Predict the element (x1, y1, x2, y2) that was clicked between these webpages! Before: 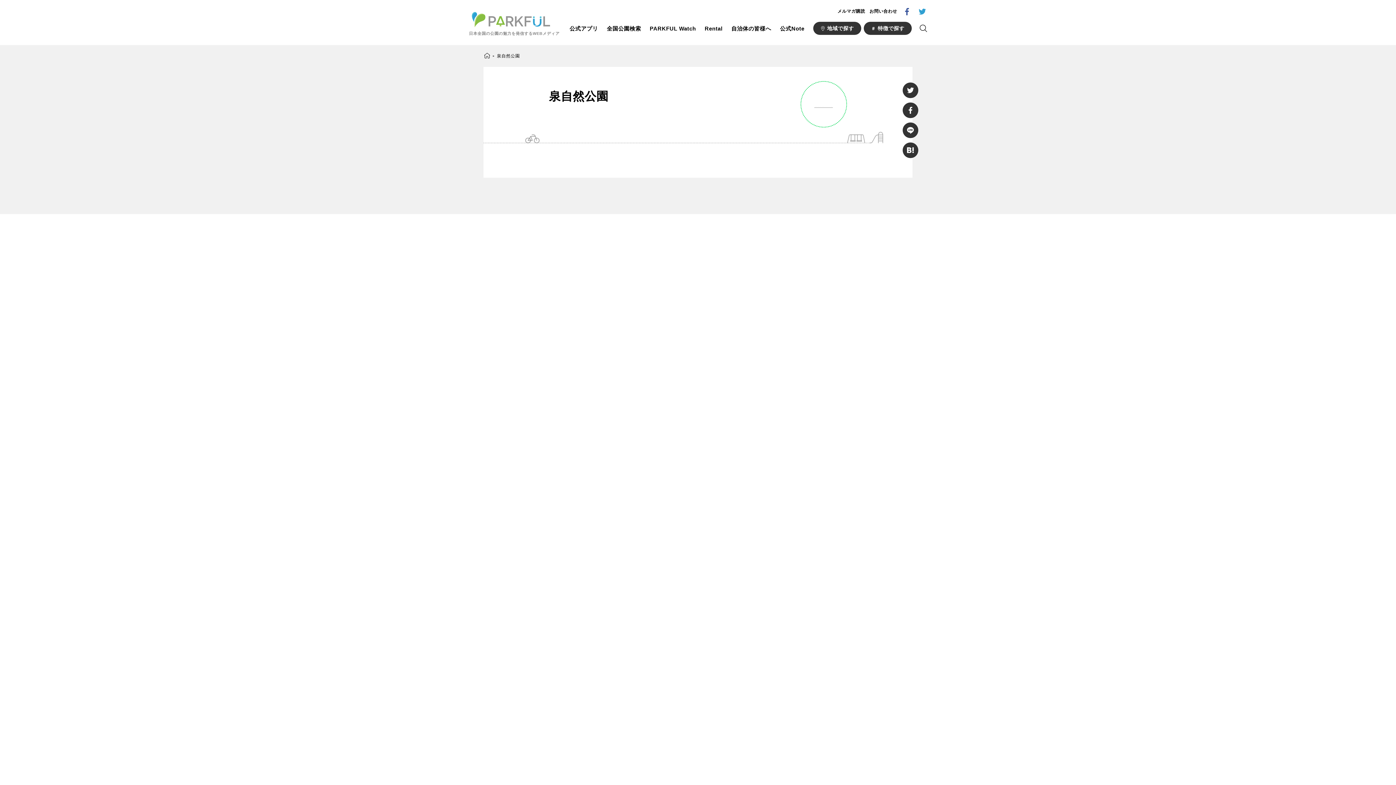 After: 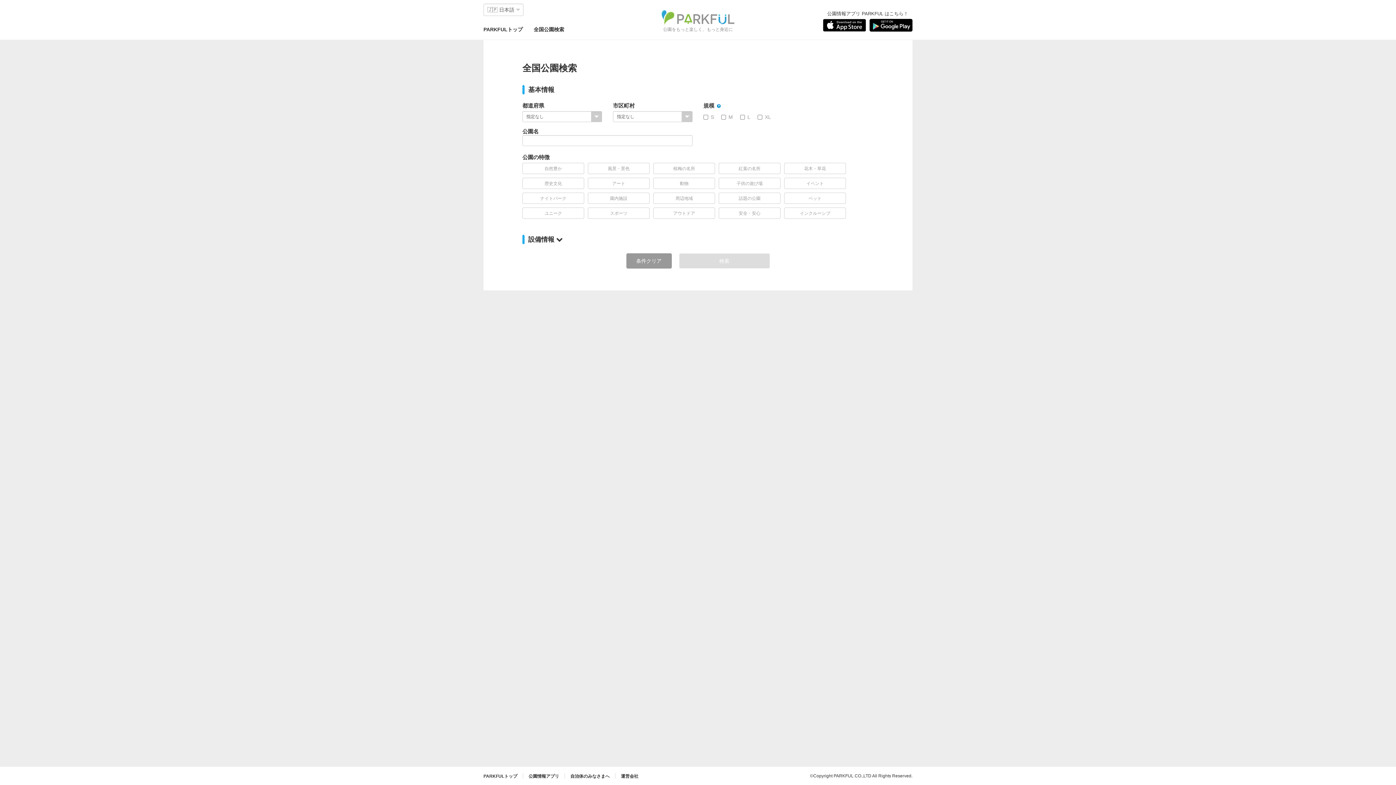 Action: bbox: (606, 23, 641, 33) label: 全国公園検索